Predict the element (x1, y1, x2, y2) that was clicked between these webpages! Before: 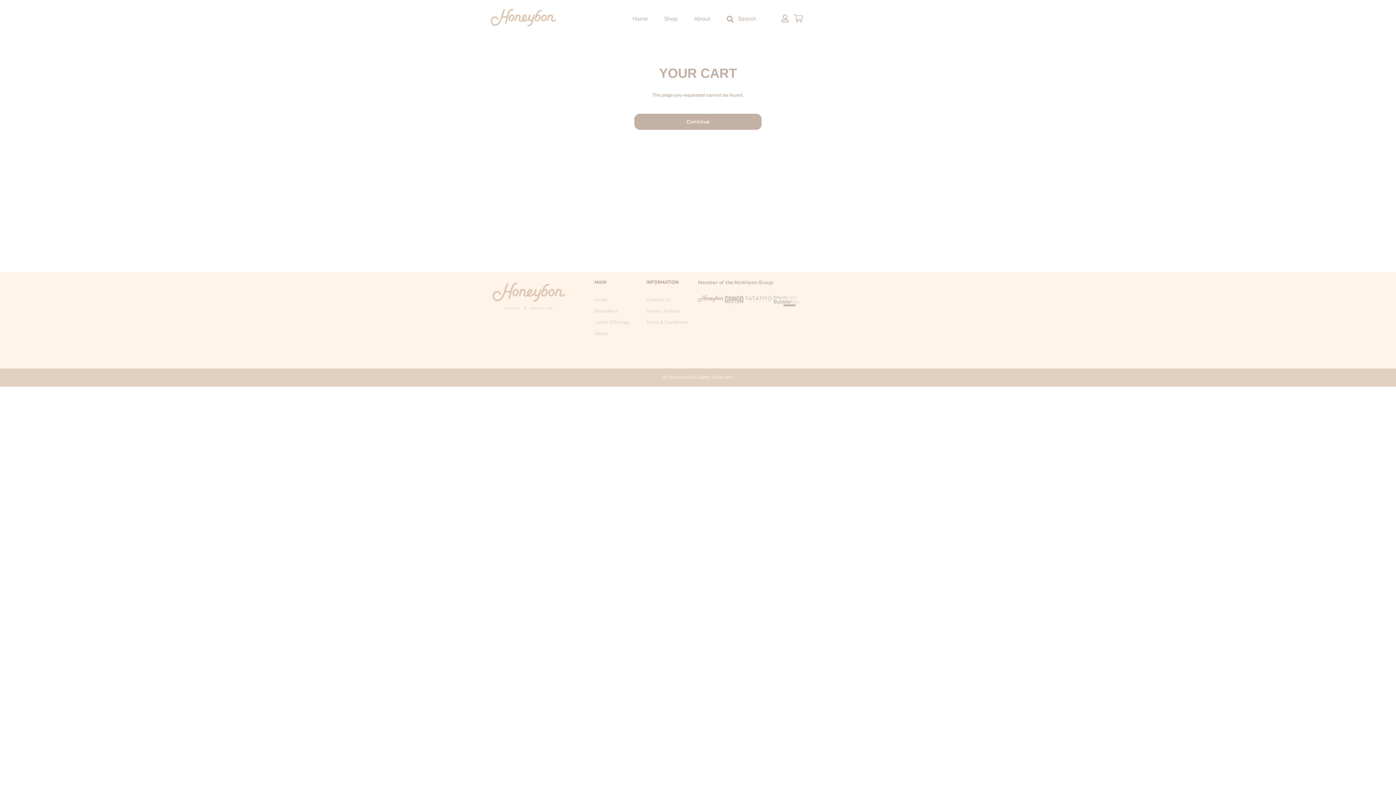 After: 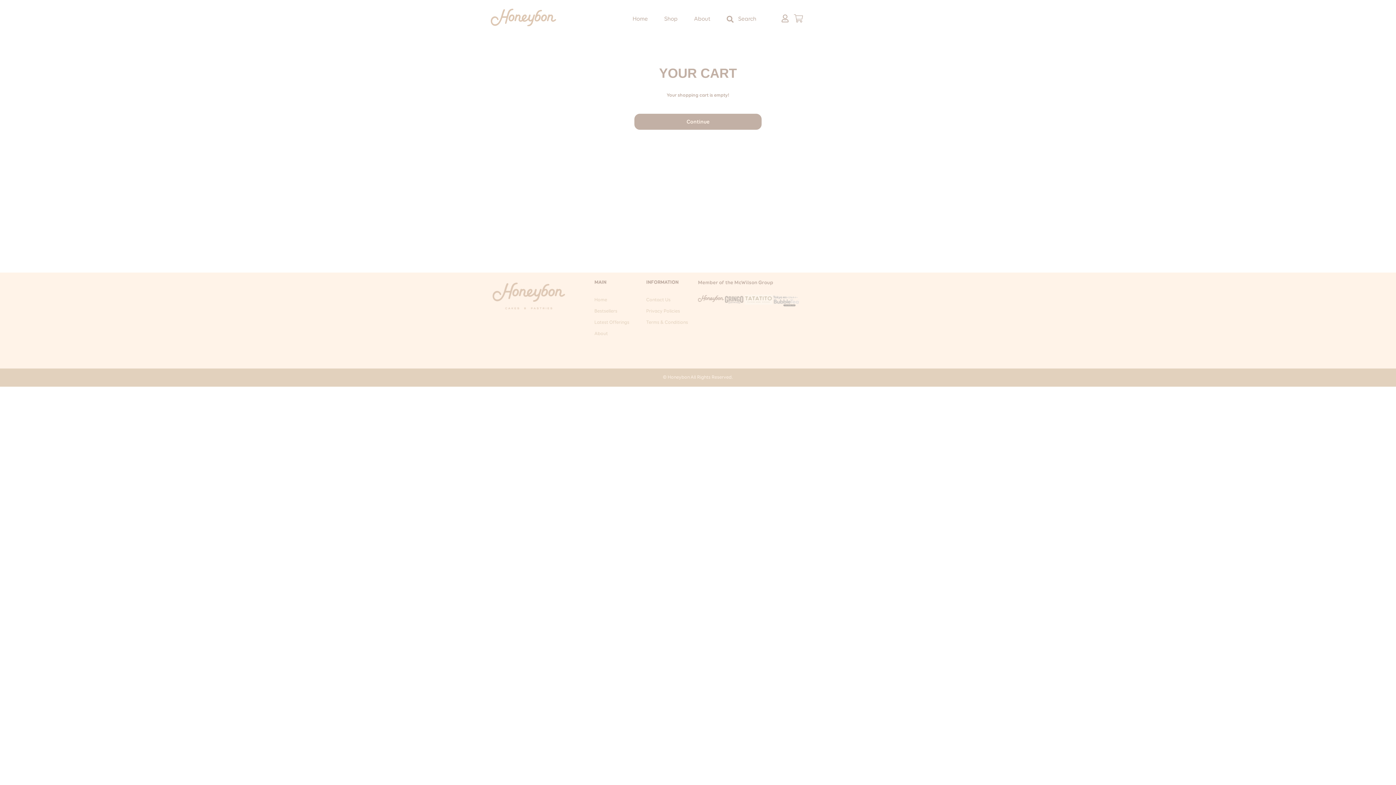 Action: bbox: (794, 17, 803, 23)